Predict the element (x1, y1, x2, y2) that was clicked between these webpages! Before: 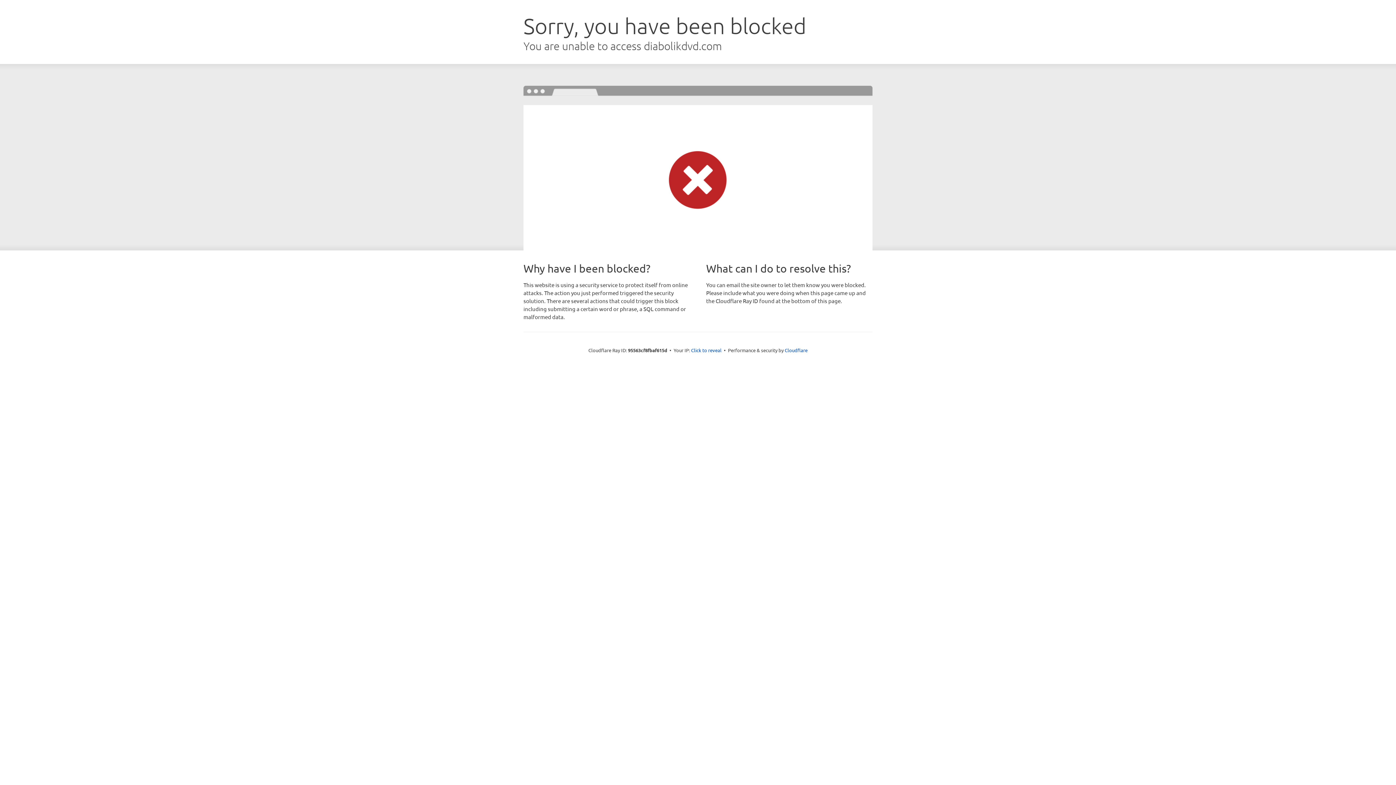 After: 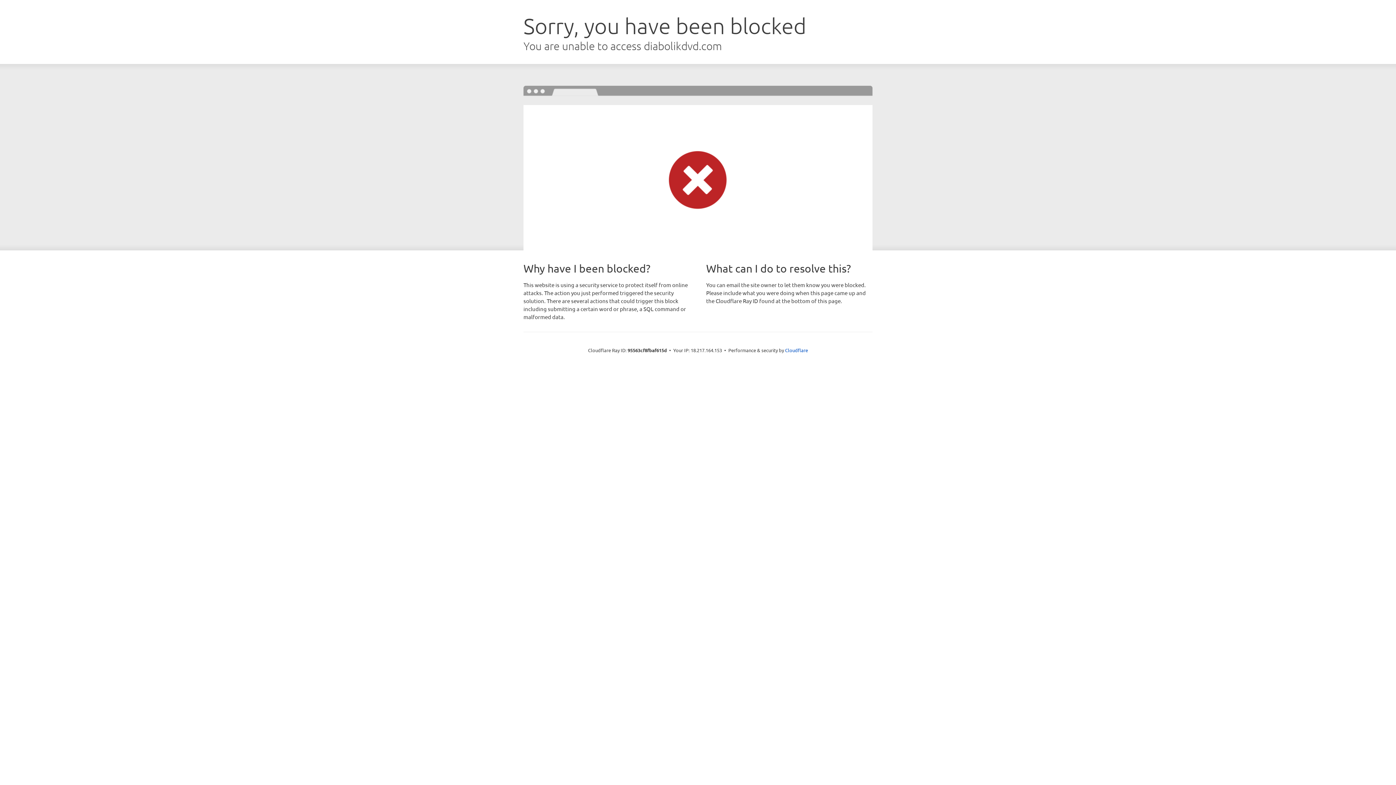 Action: bbox: (691, 346, 721, 353) label: Click to reveal